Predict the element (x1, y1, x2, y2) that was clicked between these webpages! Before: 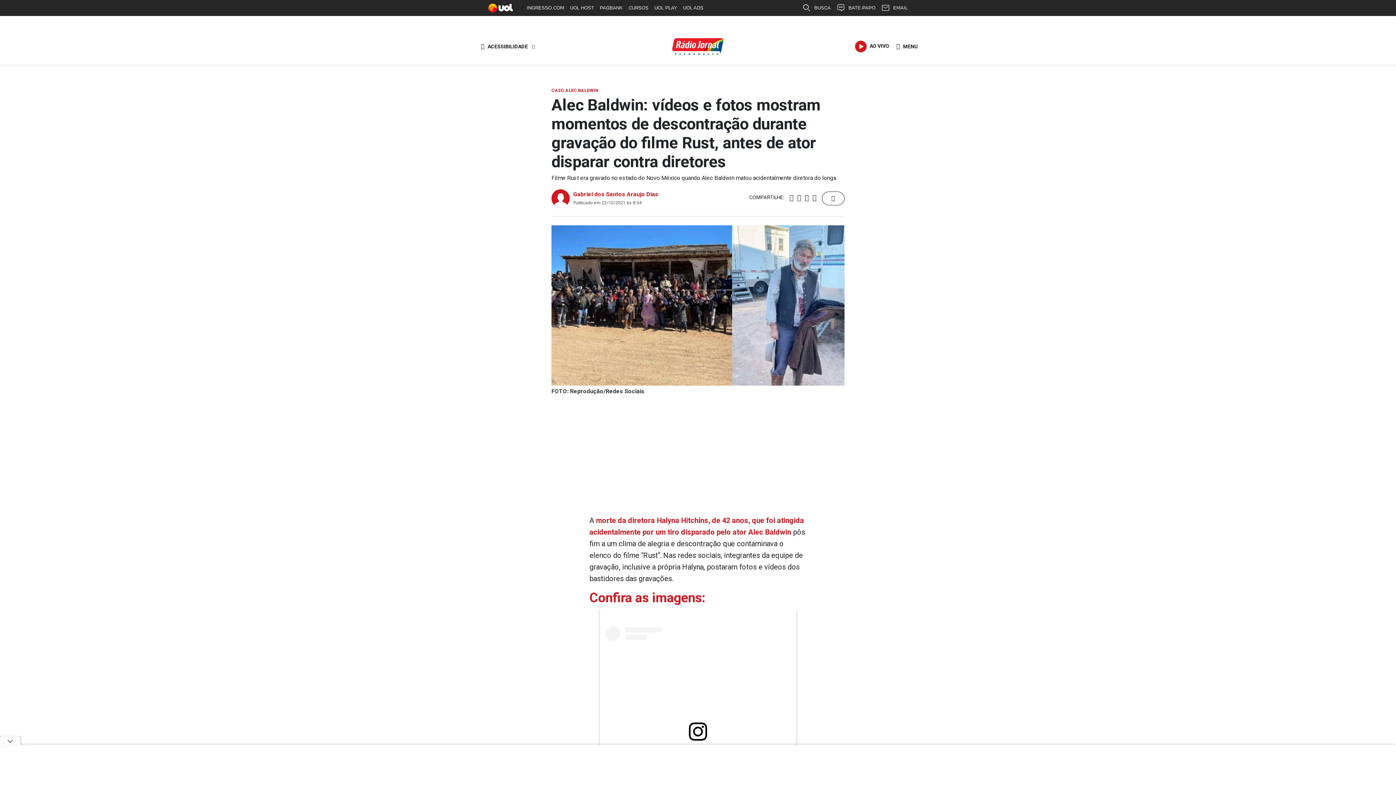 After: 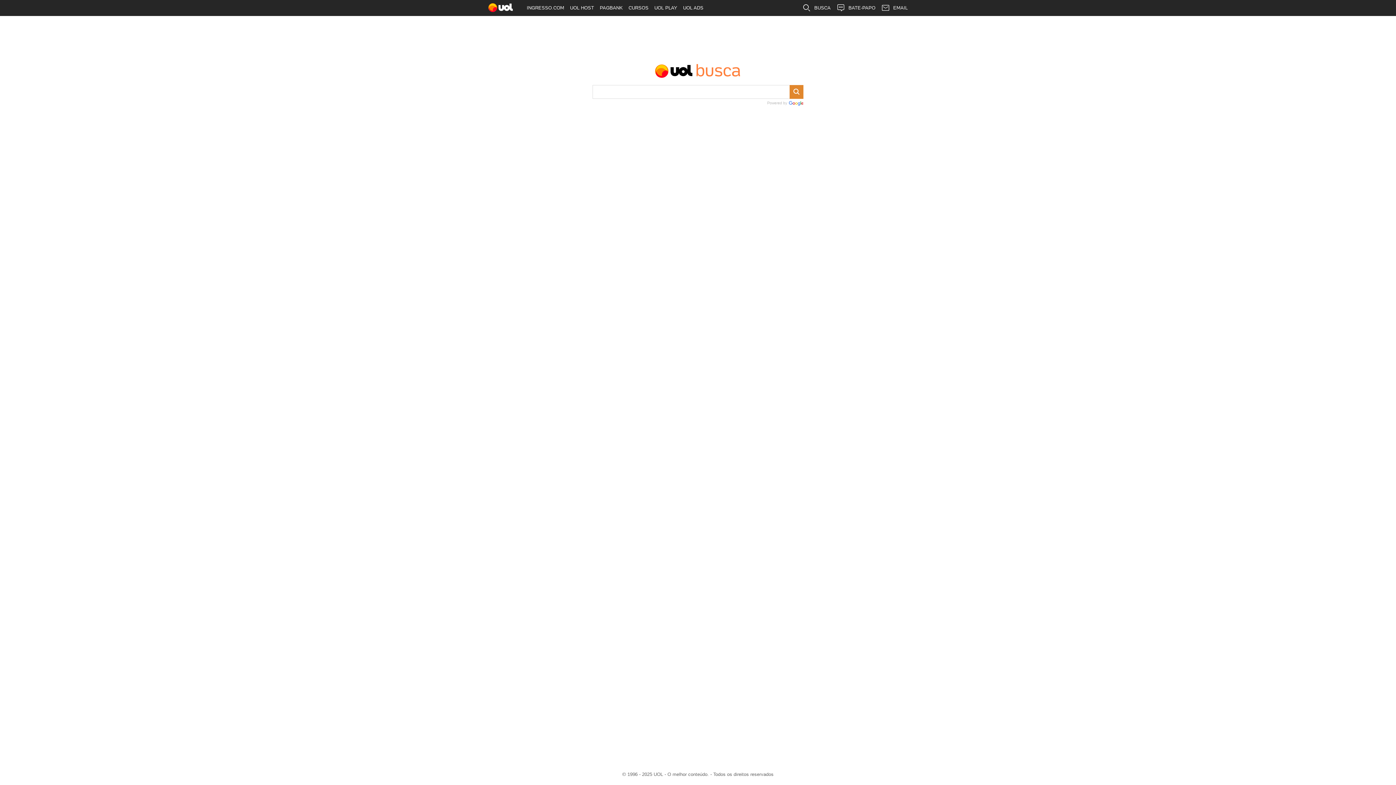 Action: label: BUSCA bbox: (799, 0, 833, 16)